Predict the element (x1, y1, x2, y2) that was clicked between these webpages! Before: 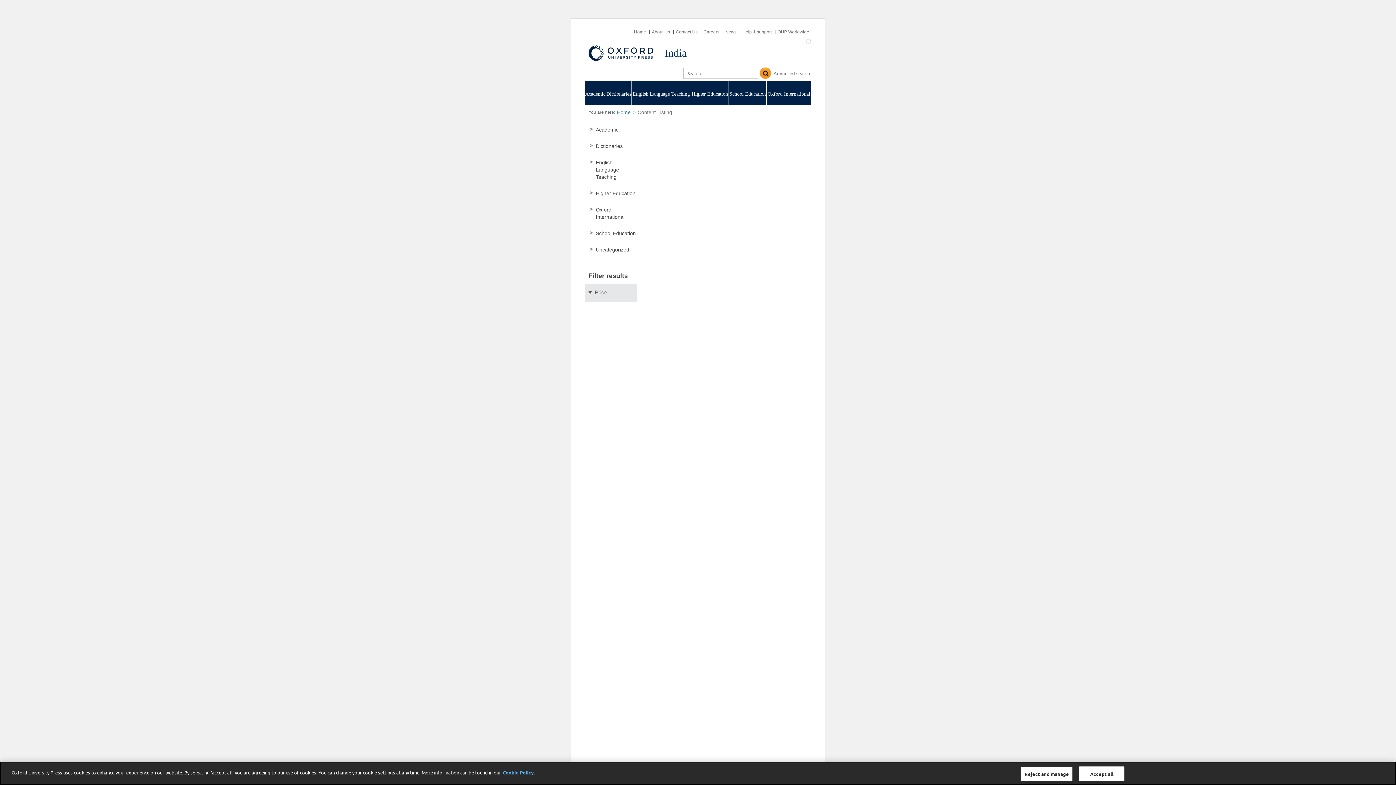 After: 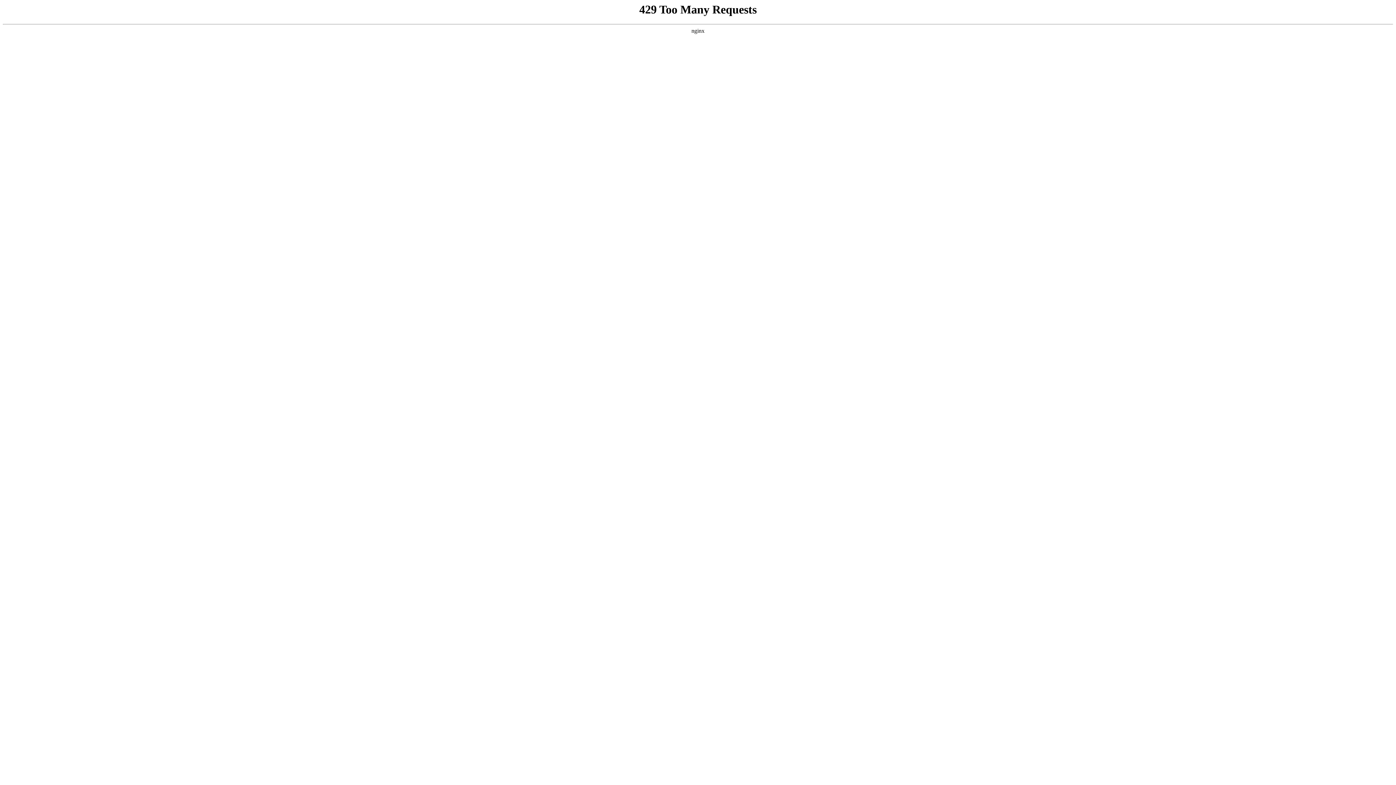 Action: bbox: (633, 29, 648, 34) label: Home